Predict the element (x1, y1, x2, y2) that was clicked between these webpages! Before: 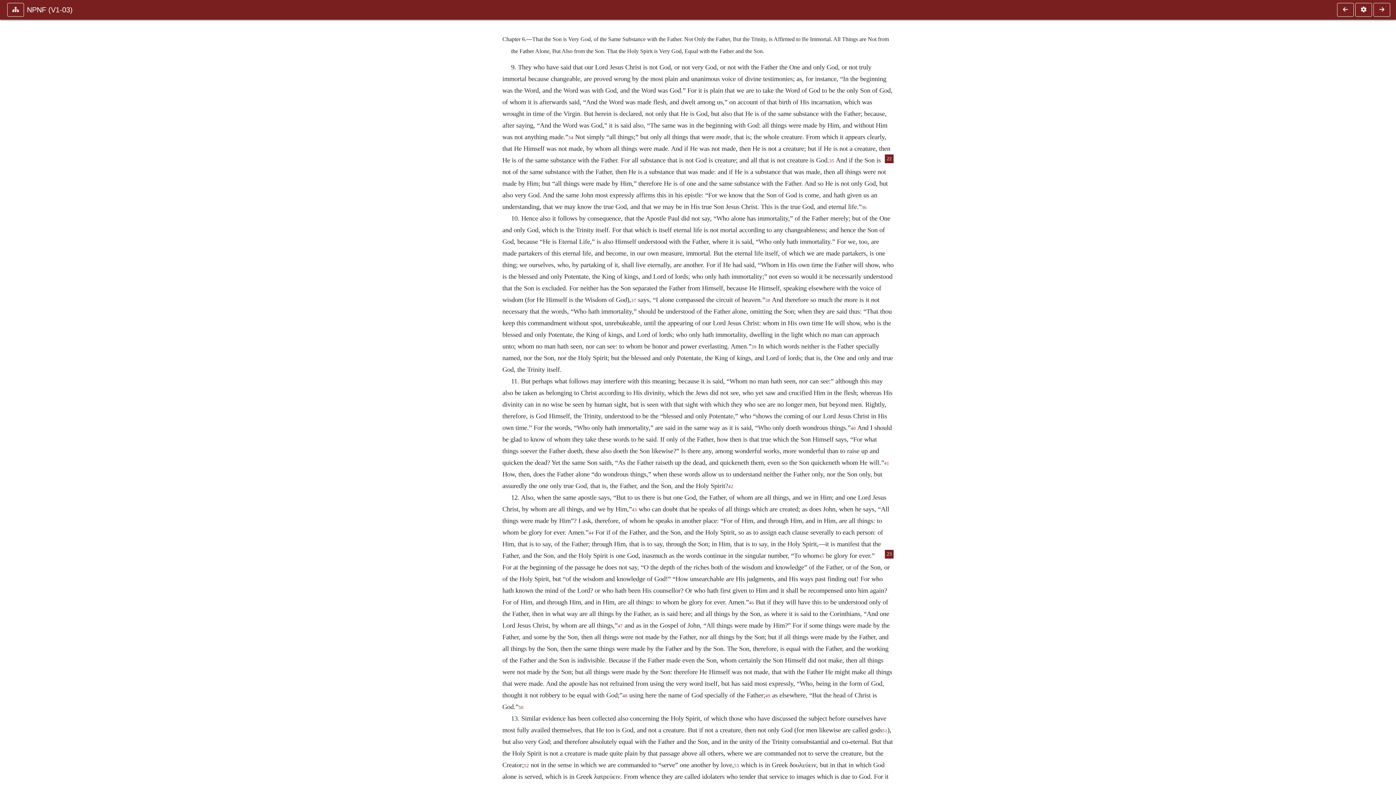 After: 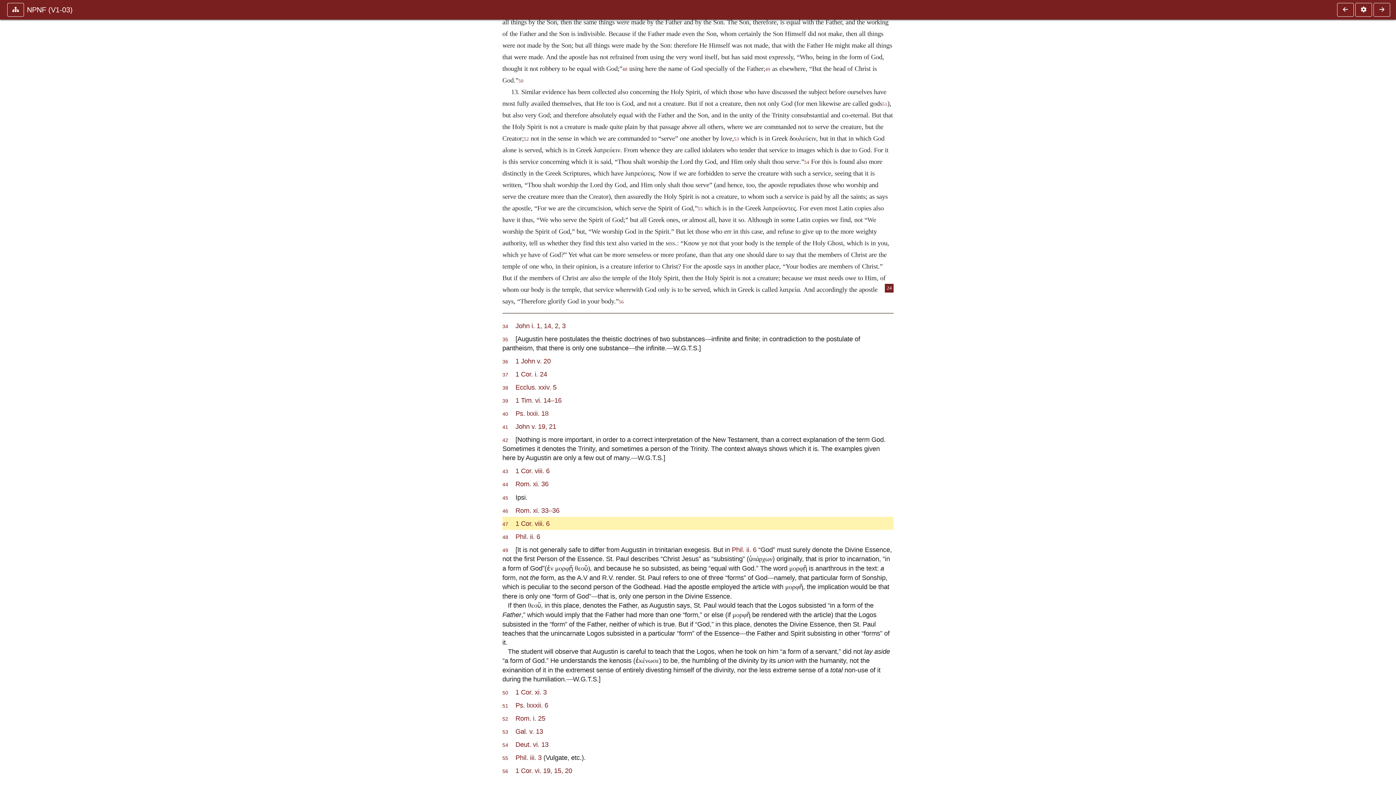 Action: label: 47 bbox: (617, 623, 622, 628)